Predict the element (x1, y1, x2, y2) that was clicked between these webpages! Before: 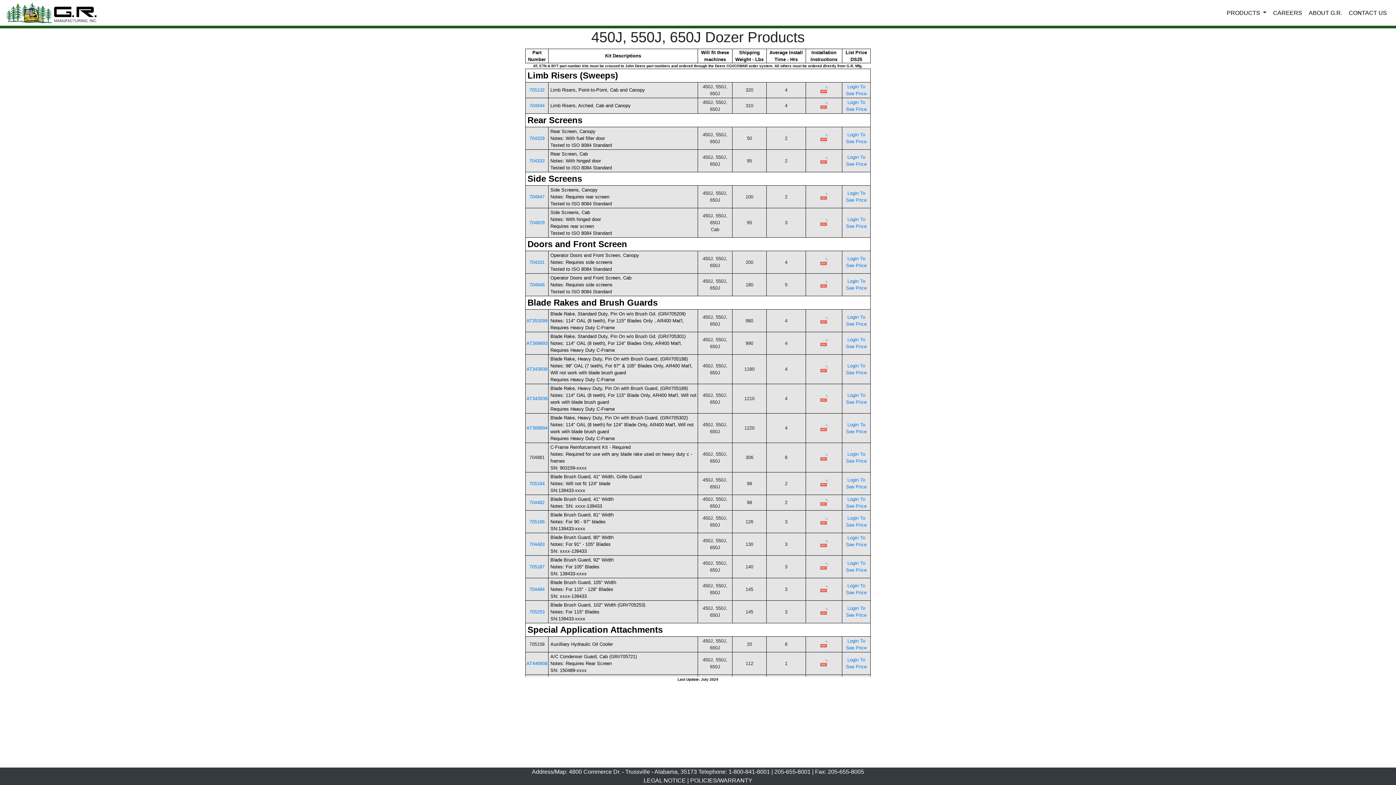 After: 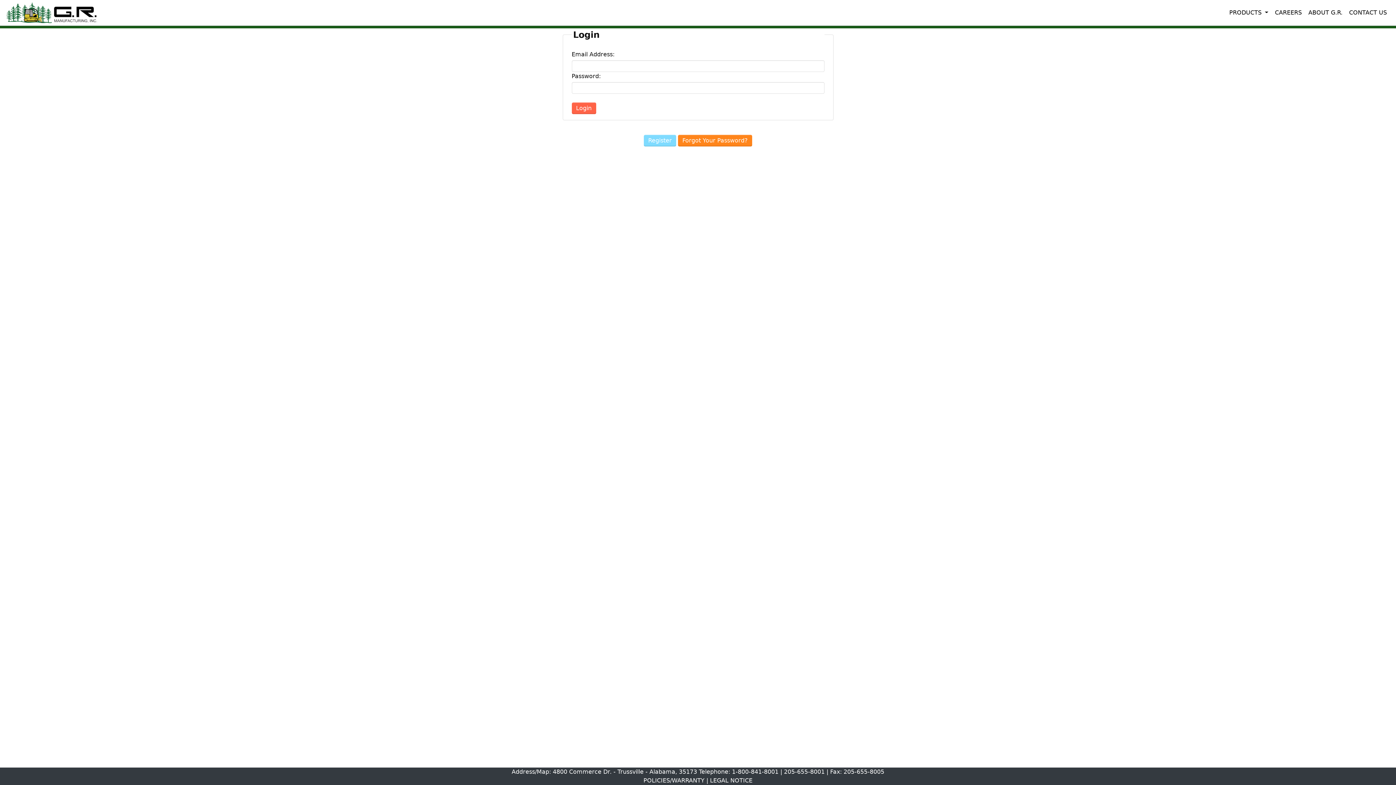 Action: bbox: (819, 102, 828, 108)